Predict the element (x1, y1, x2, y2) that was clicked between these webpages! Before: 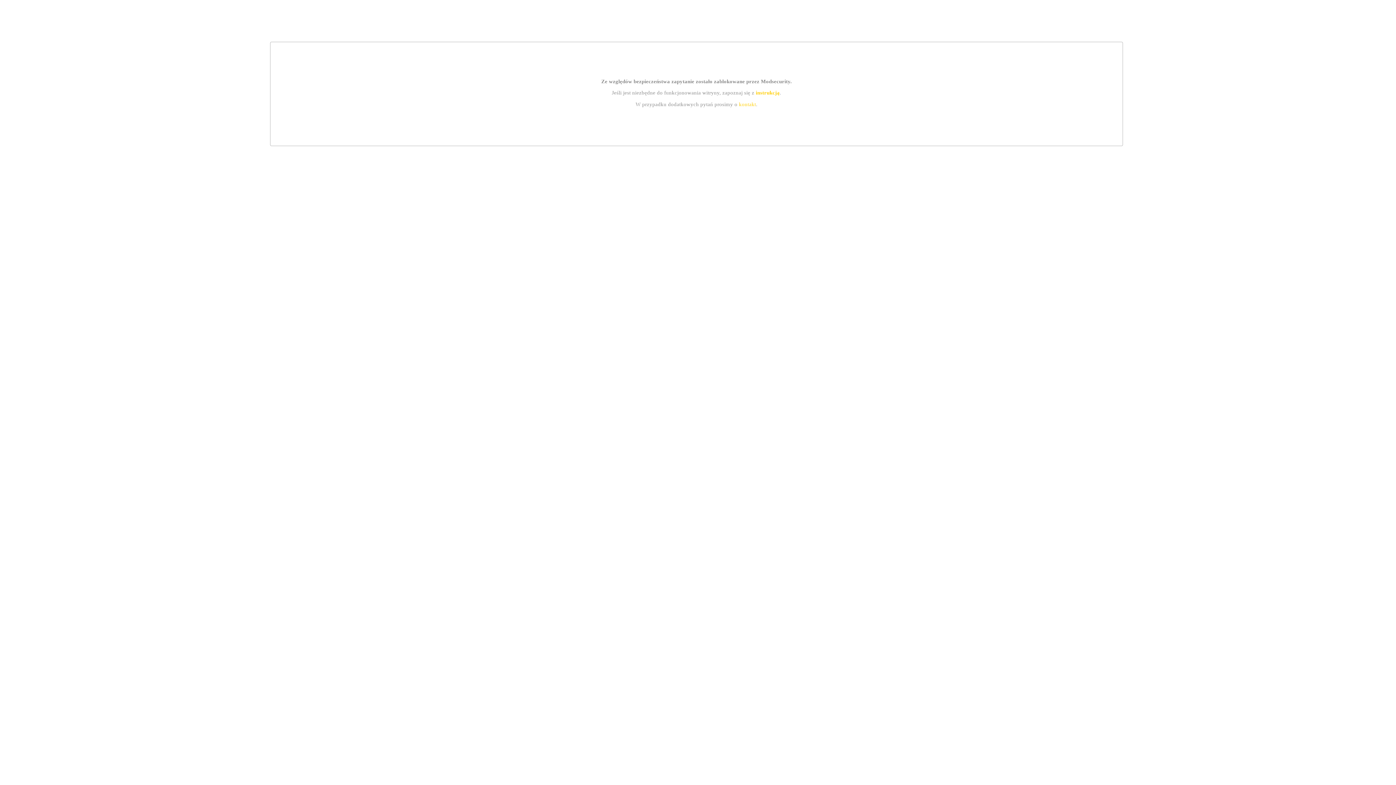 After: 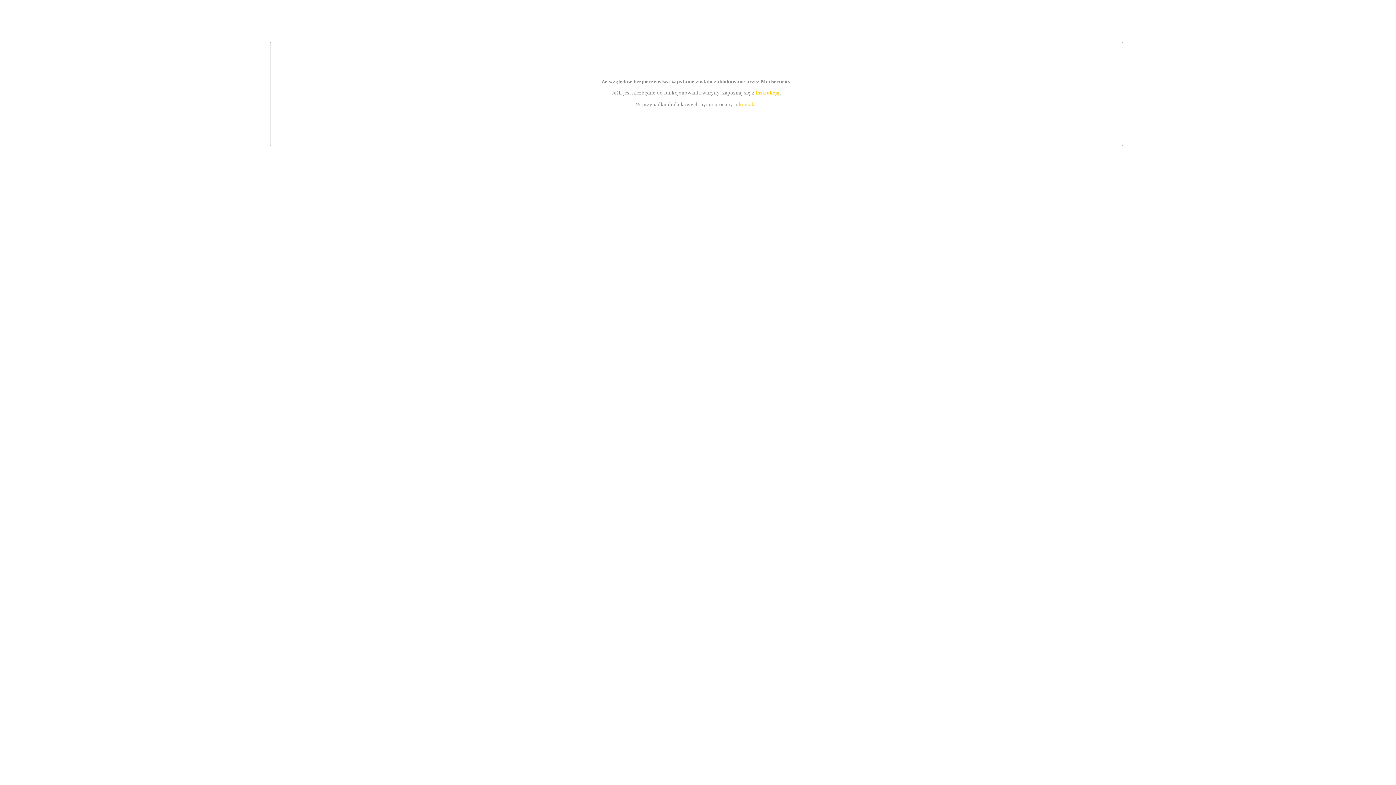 Action: label: kontakt bbox: (739, 101, 756, 107)